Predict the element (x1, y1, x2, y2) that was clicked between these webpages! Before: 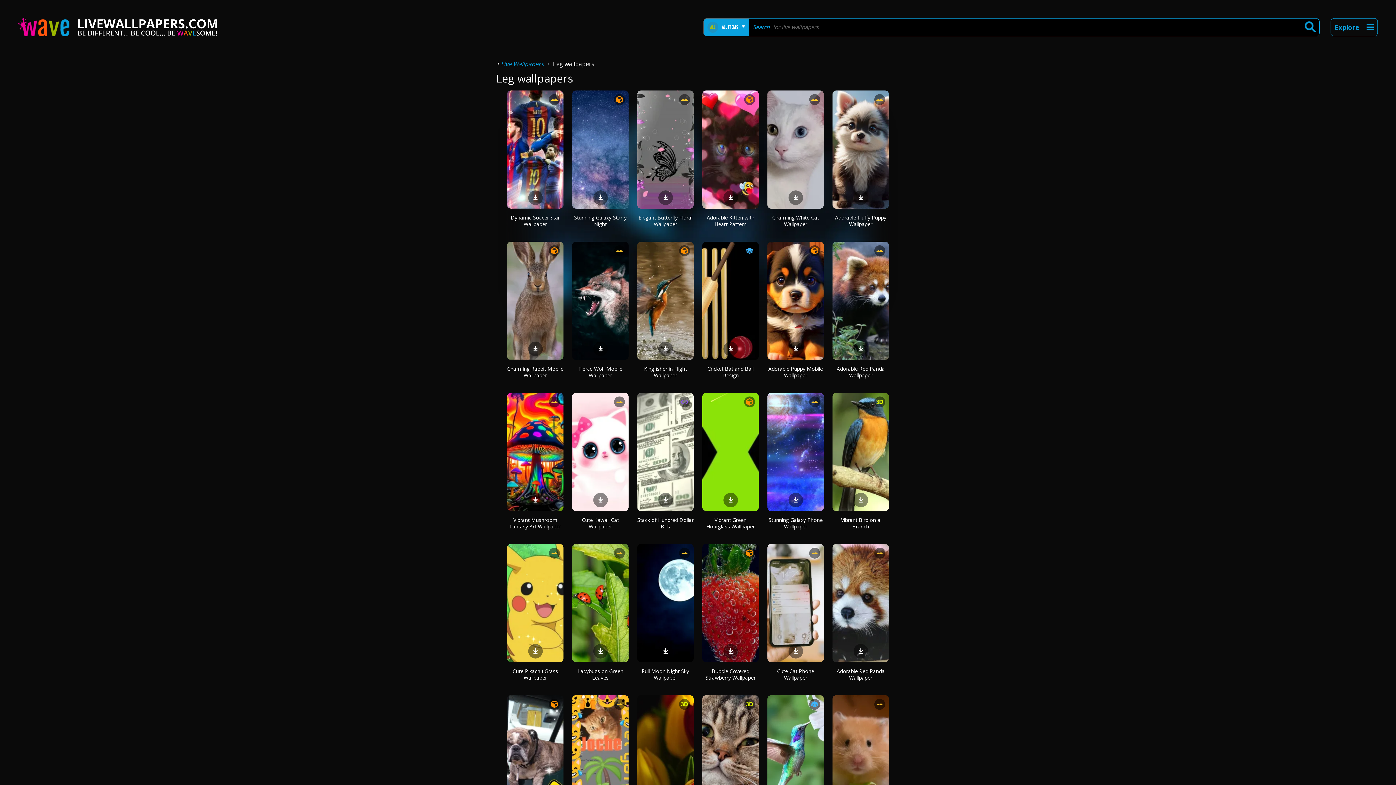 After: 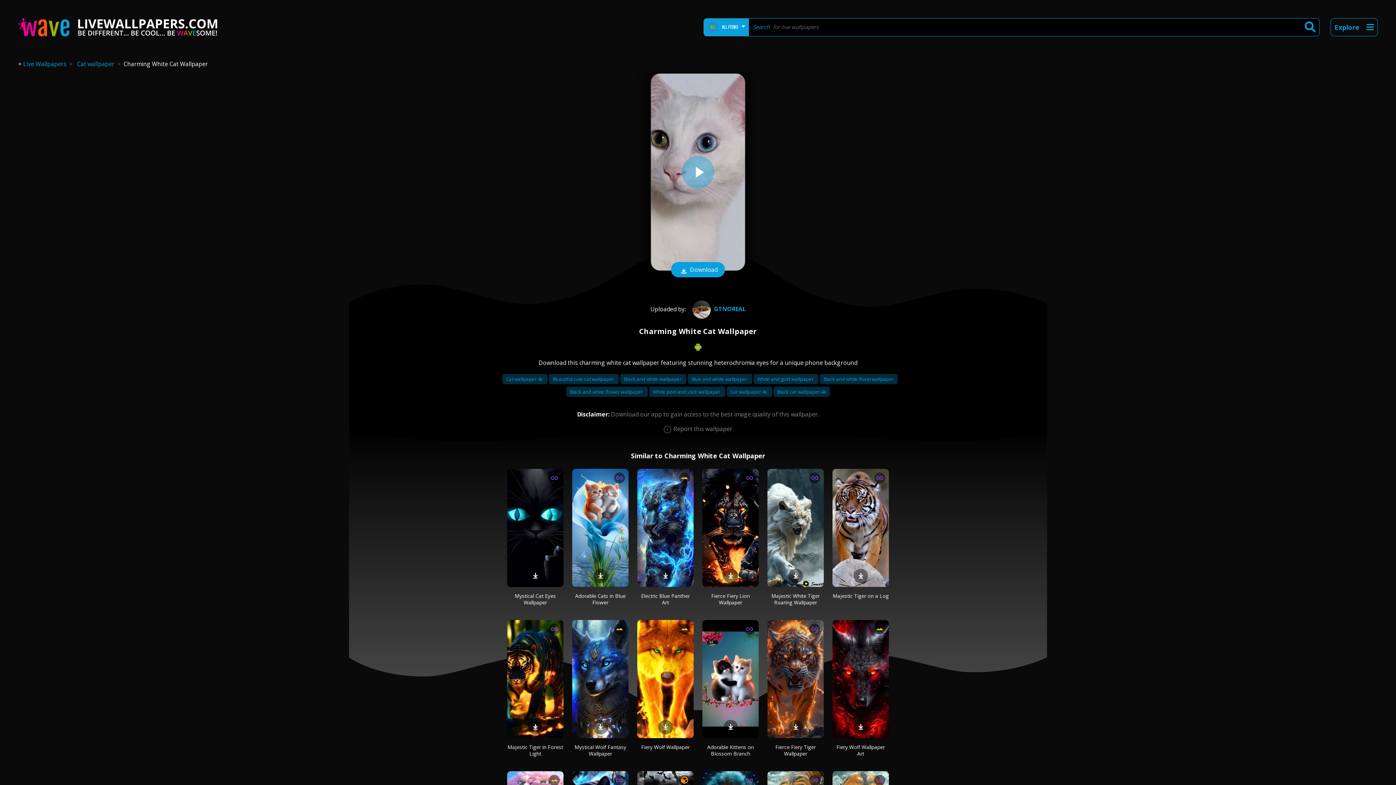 Action: bbox: (767, 90, 824, 208)